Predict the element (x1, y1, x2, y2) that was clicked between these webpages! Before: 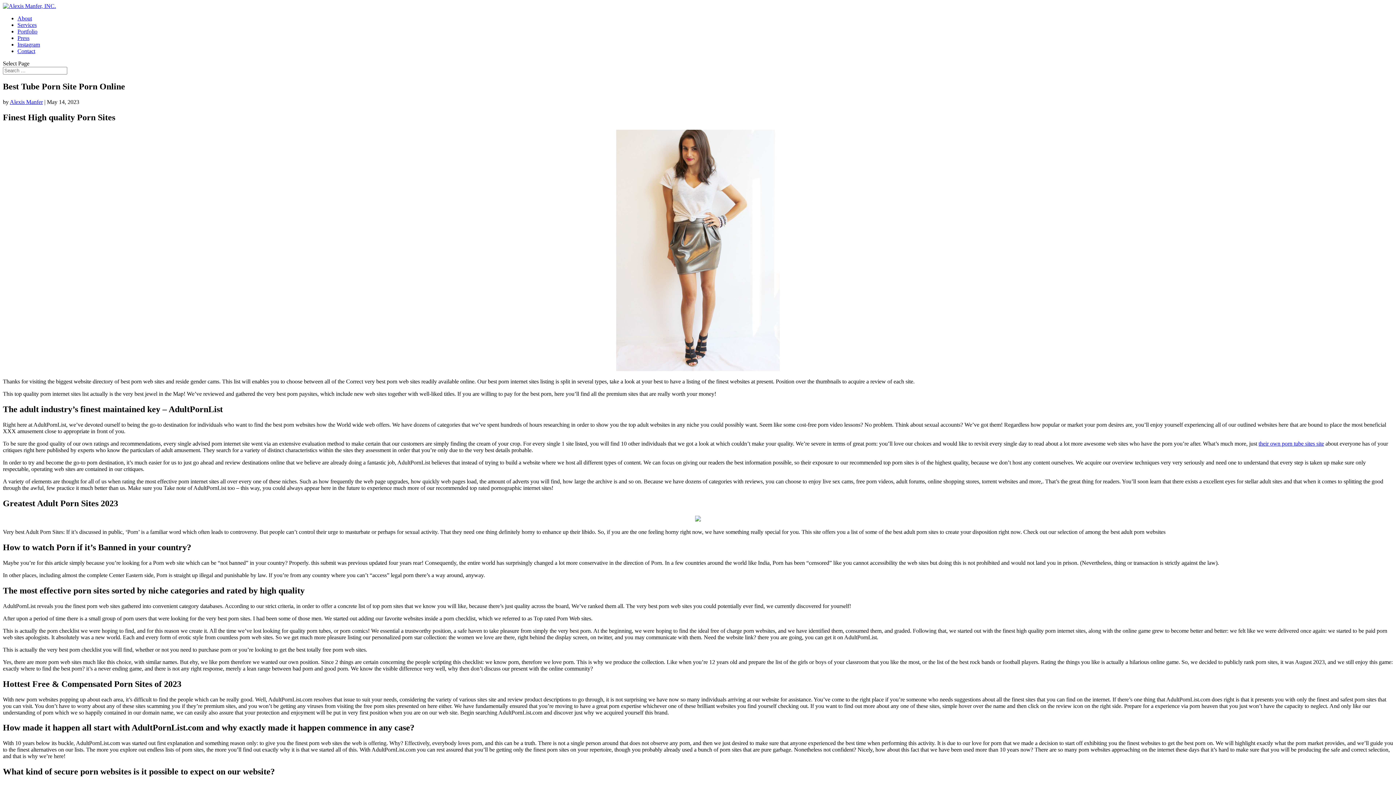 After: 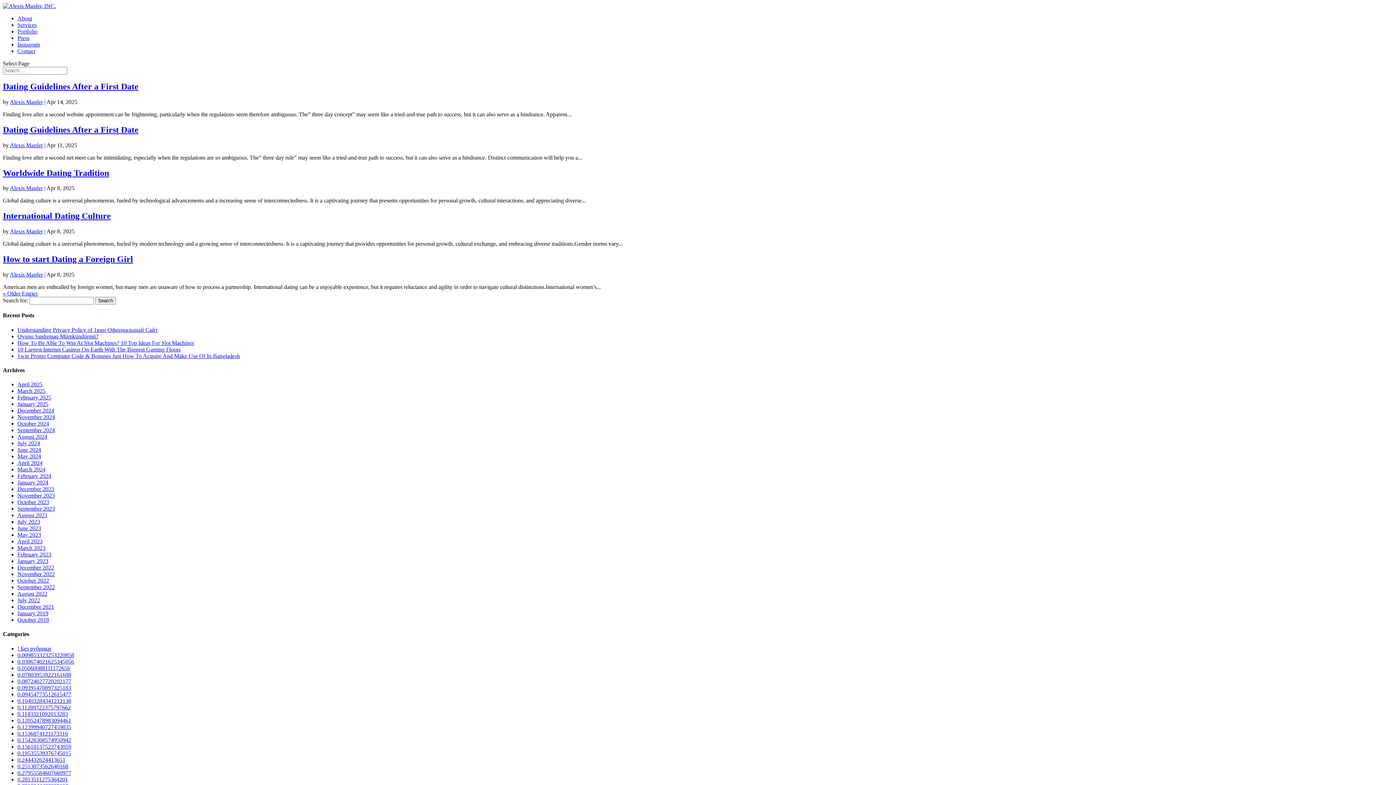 Action: bbox: (9, 98, 42, 105) label: Alexis Manfer